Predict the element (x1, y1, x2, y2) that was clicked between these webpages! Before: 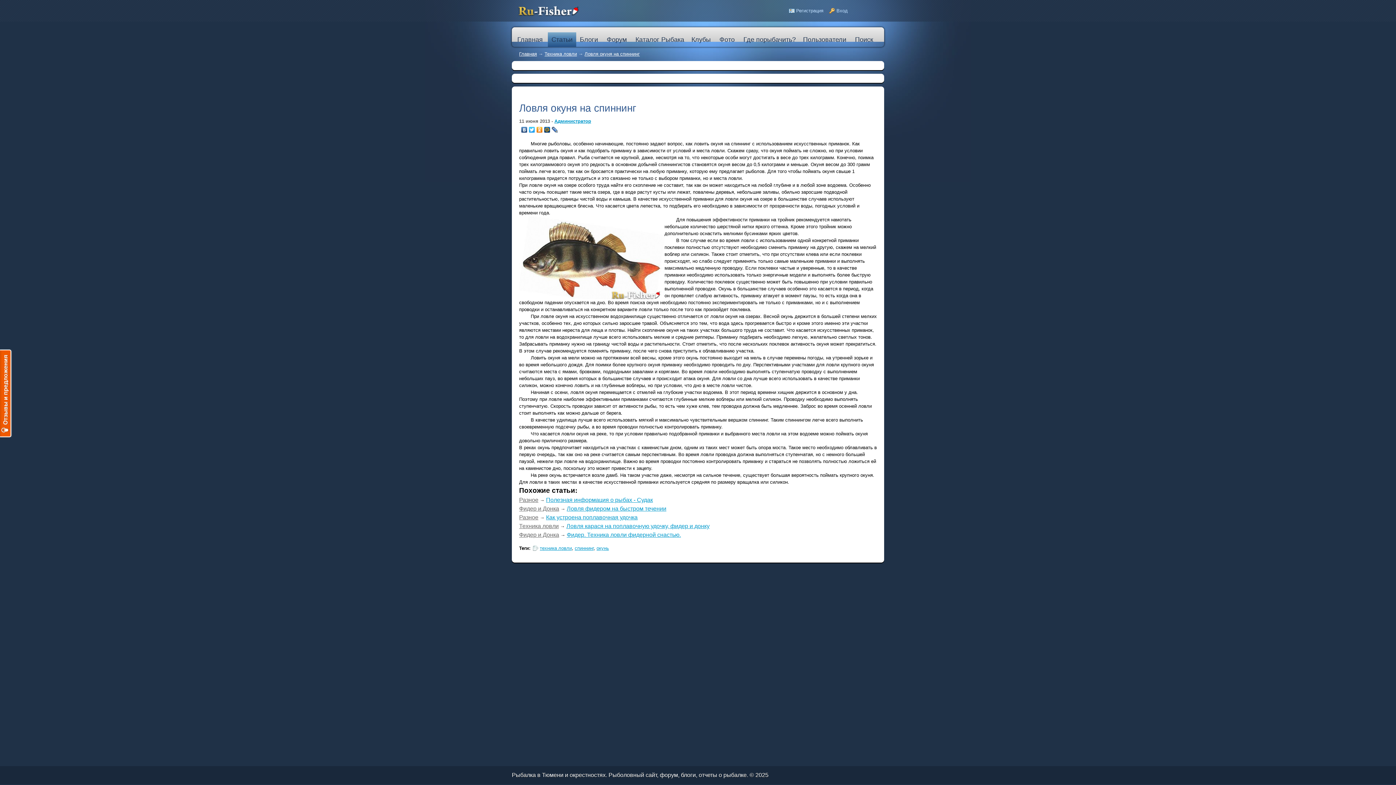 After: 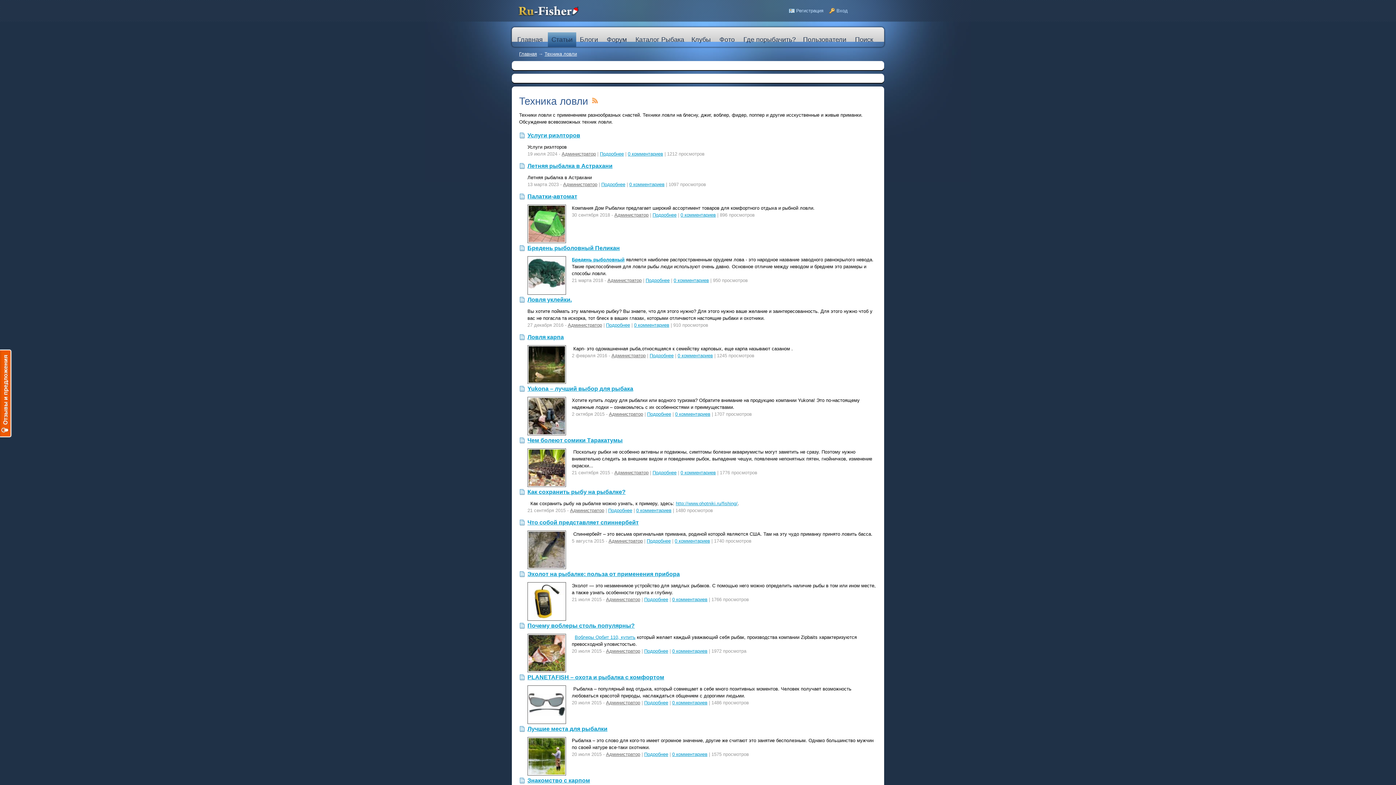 Action: bbox: (544, 51, 577, 56) label: Техника ловли